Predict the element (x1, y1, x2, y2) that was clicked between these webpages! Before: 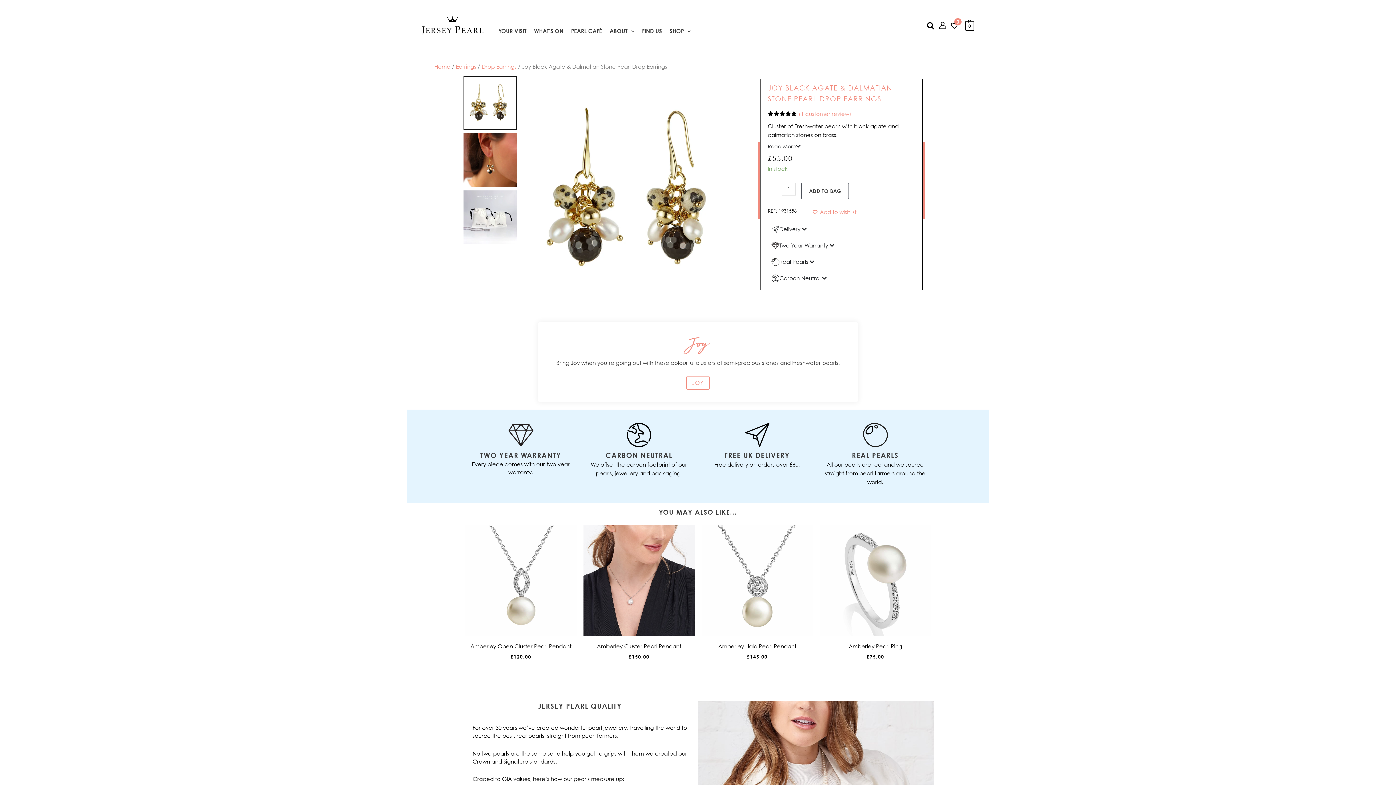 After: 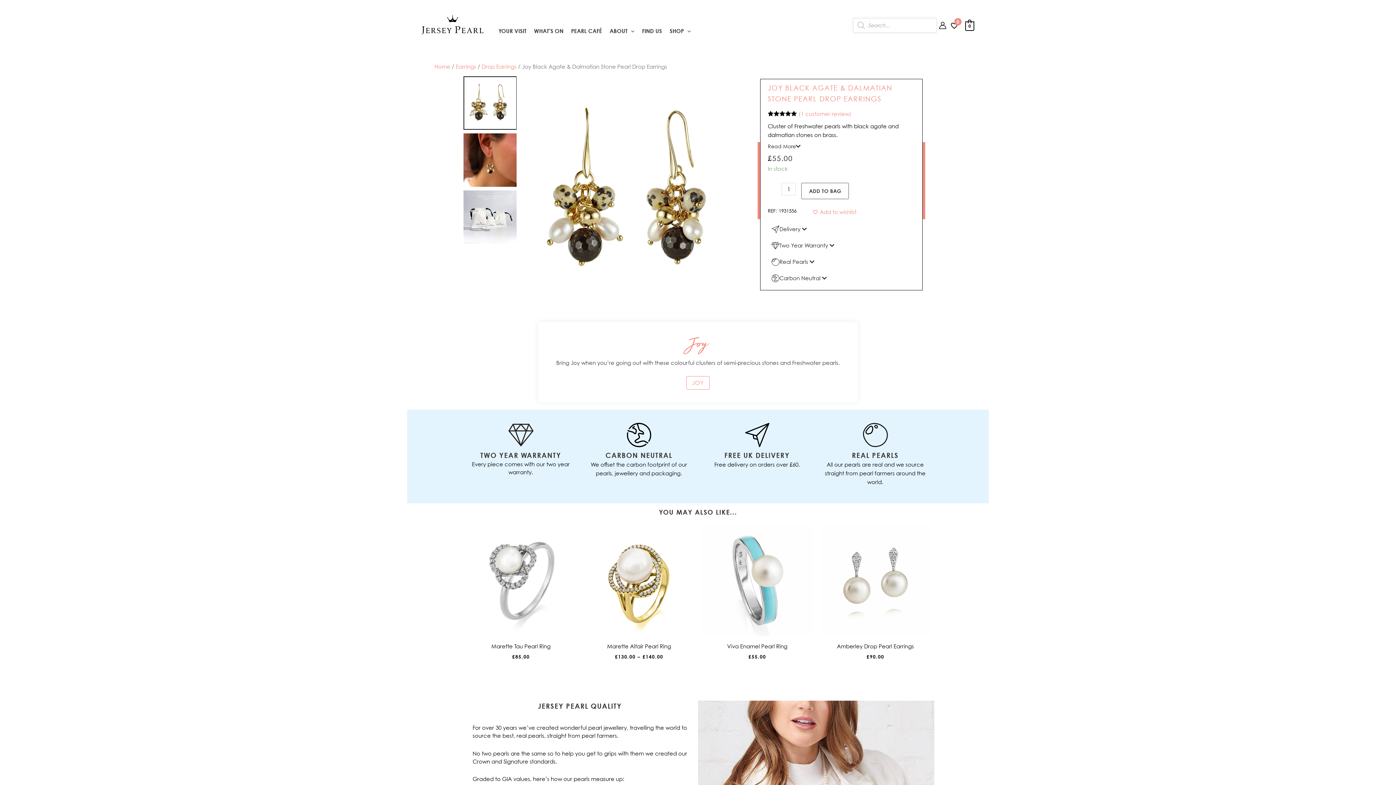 Action: label: Search button bbox: (927, 19, 935, 31)